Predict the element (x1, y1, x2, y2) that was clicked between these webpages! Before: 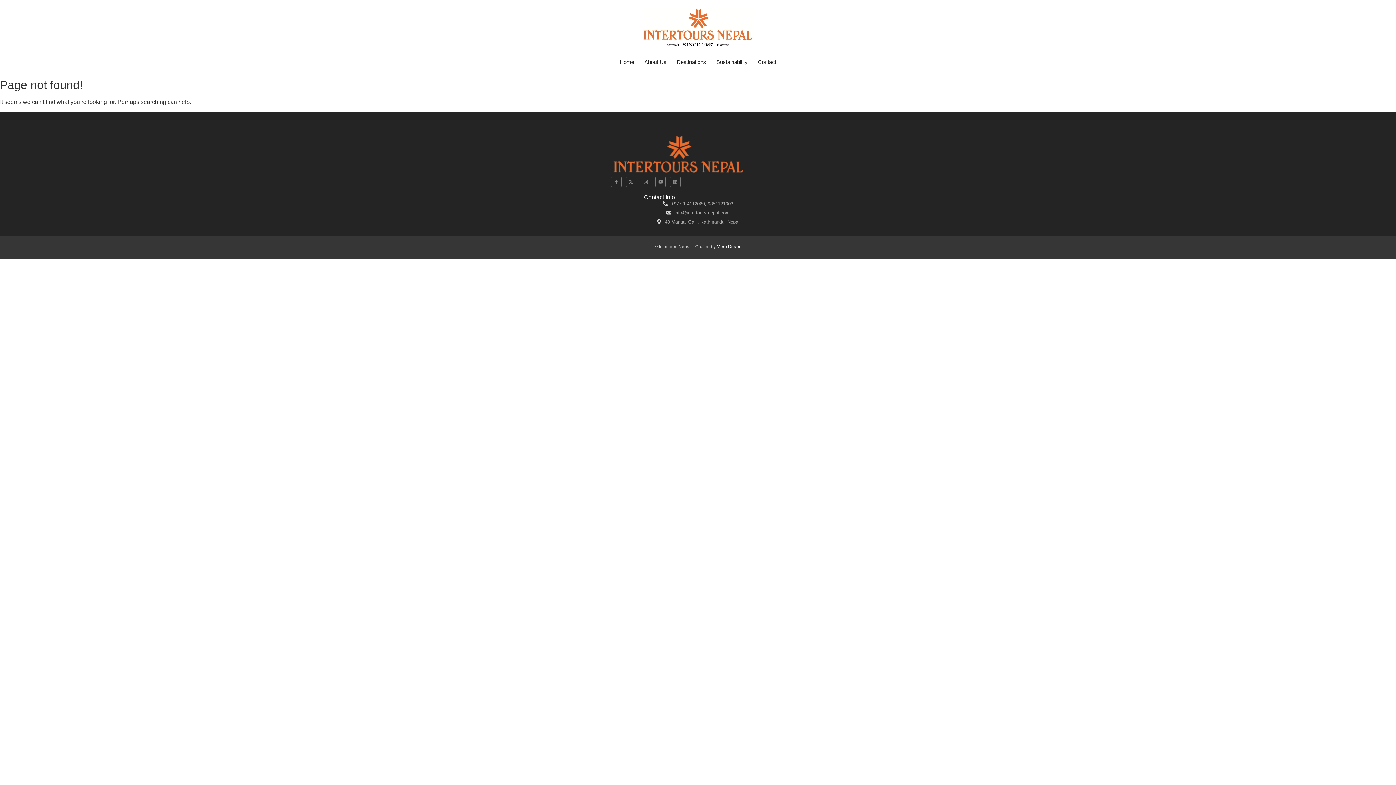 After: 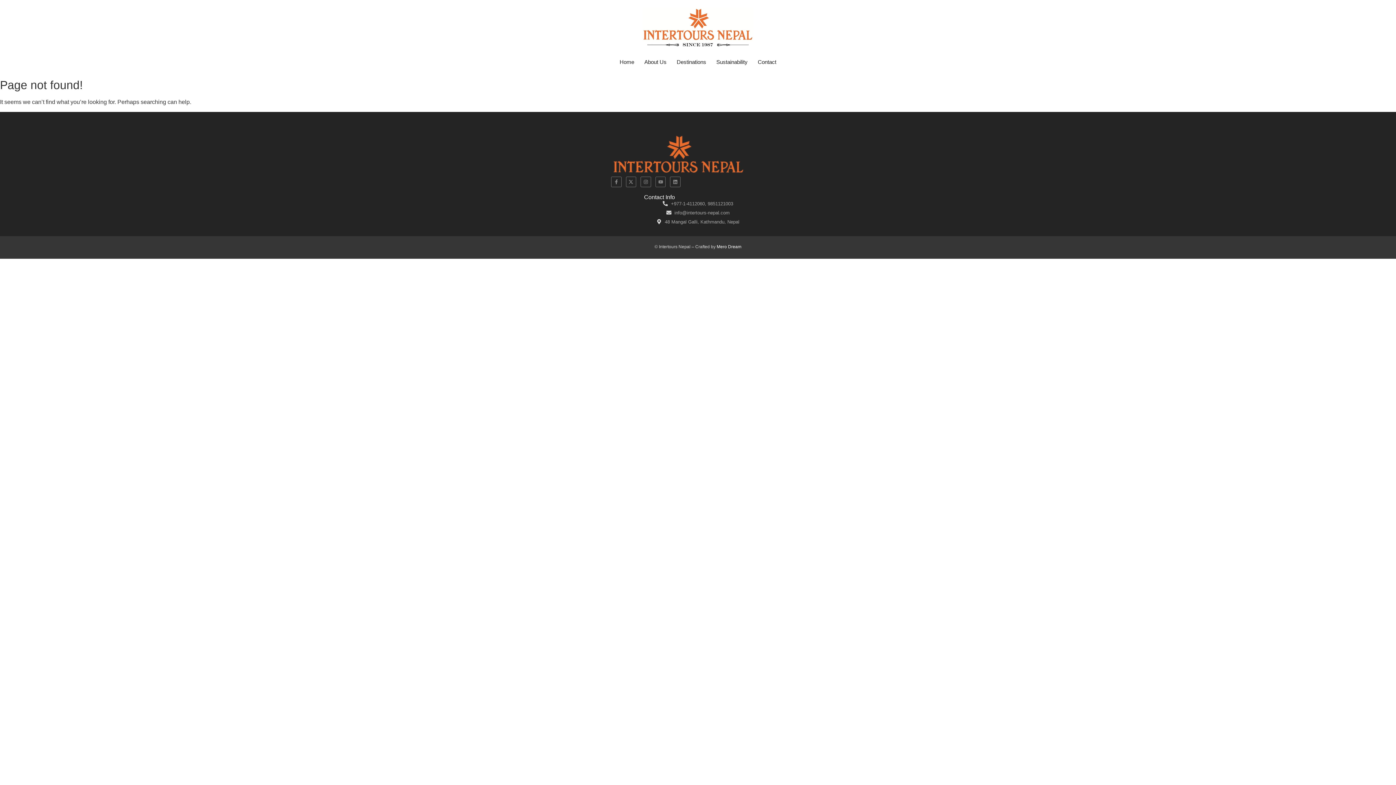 Action: bbox: (655, 176, 665, 187) label: Youtube